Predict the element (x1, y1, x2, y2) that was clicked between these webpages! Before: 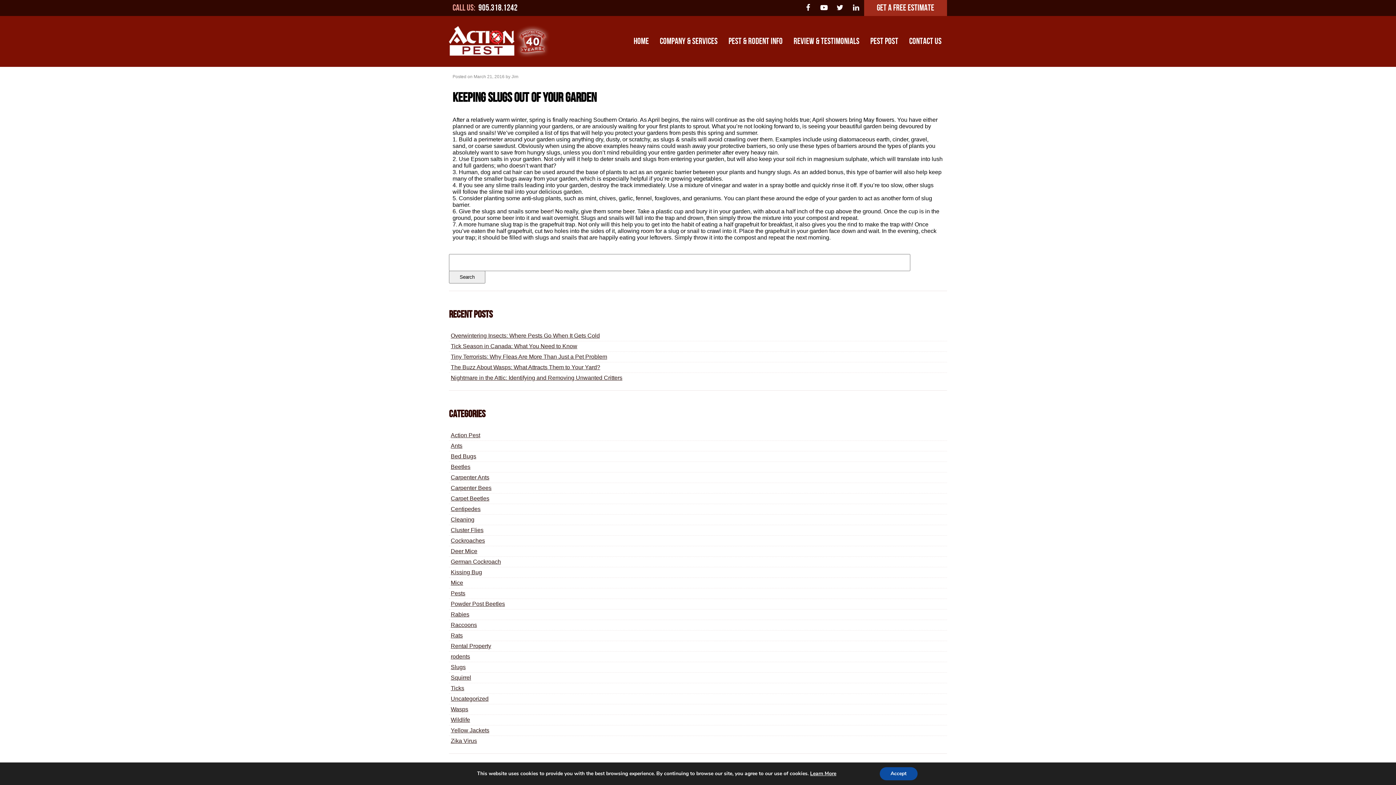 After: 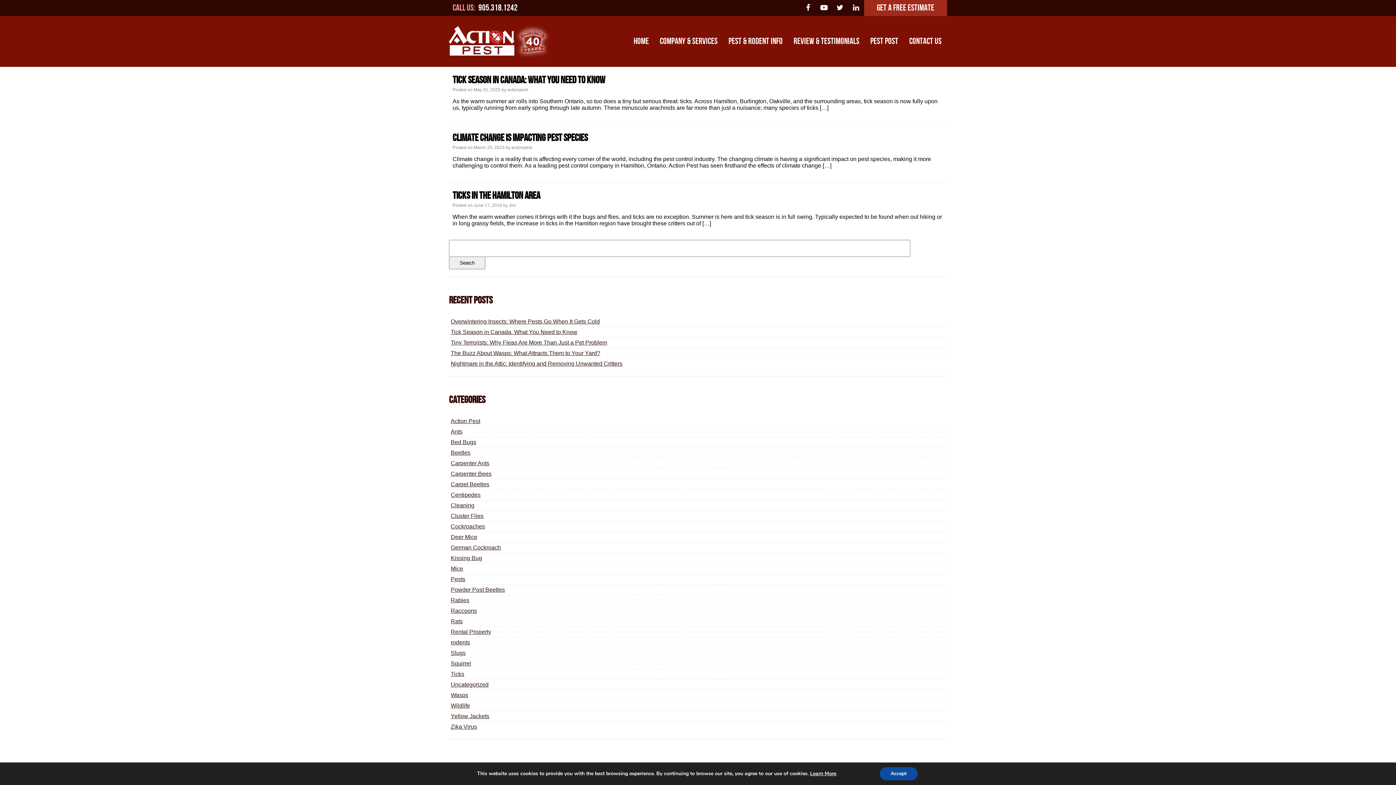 Action: bbox: (450, 685, 464, 691) label: Ticks